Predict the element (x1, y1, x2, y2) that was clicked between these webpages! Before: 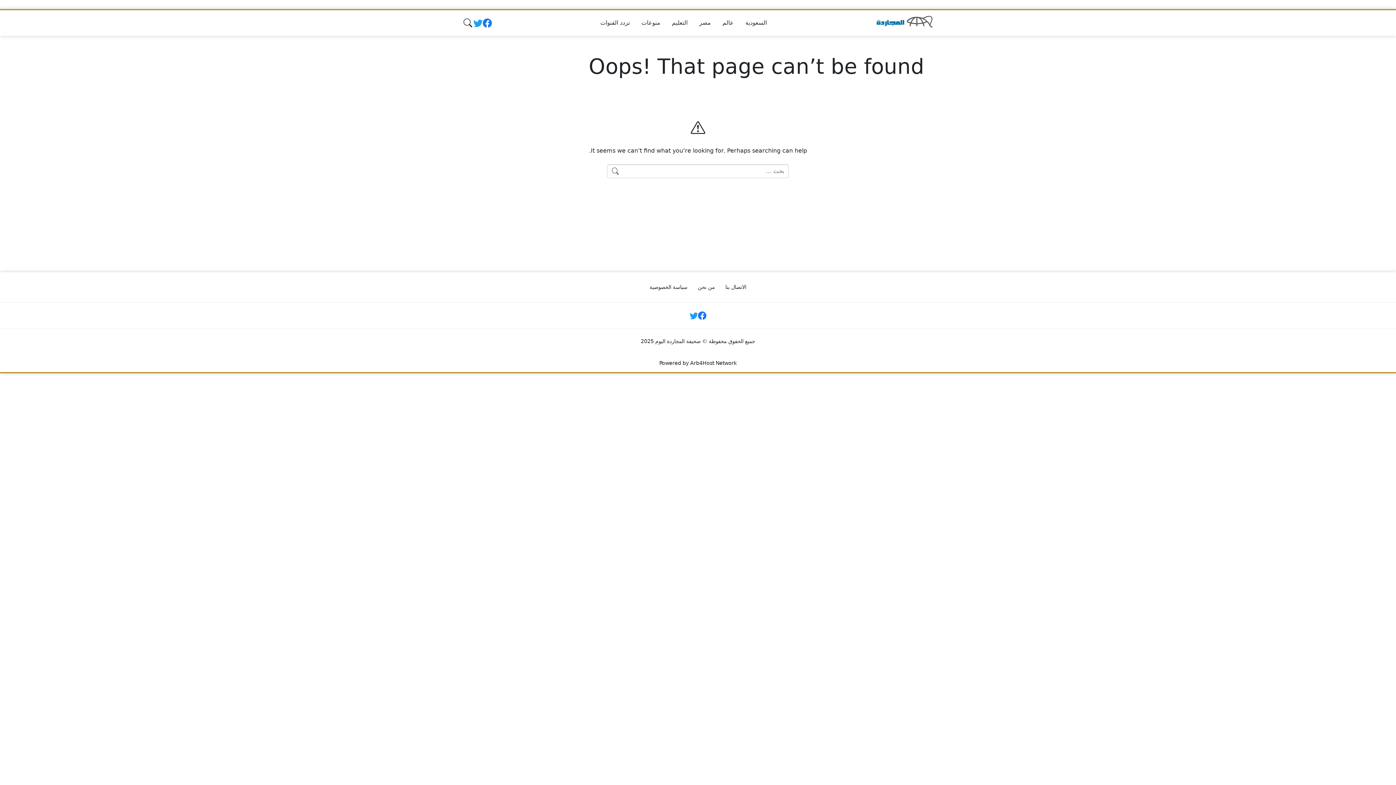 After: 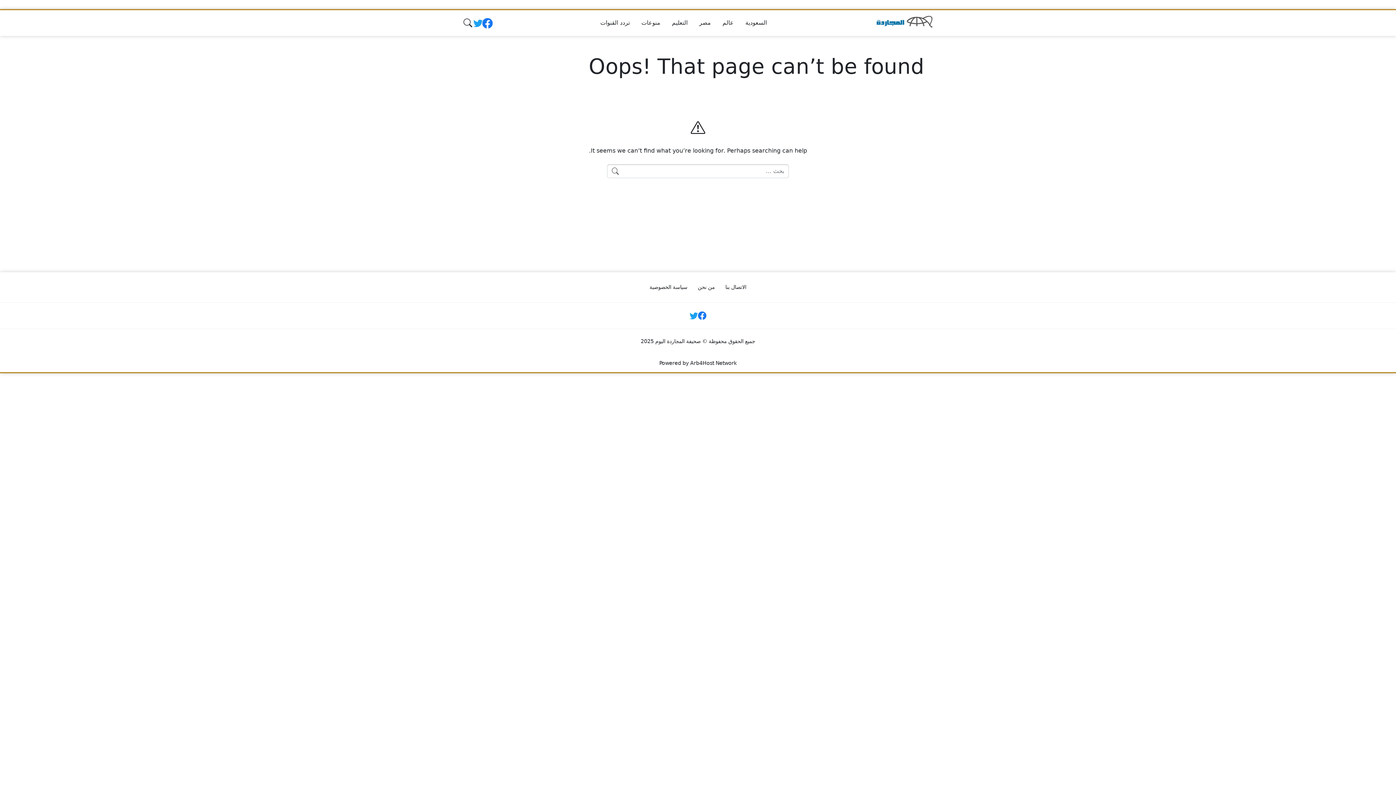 Action: bbox: (481, 16, 493, 29)